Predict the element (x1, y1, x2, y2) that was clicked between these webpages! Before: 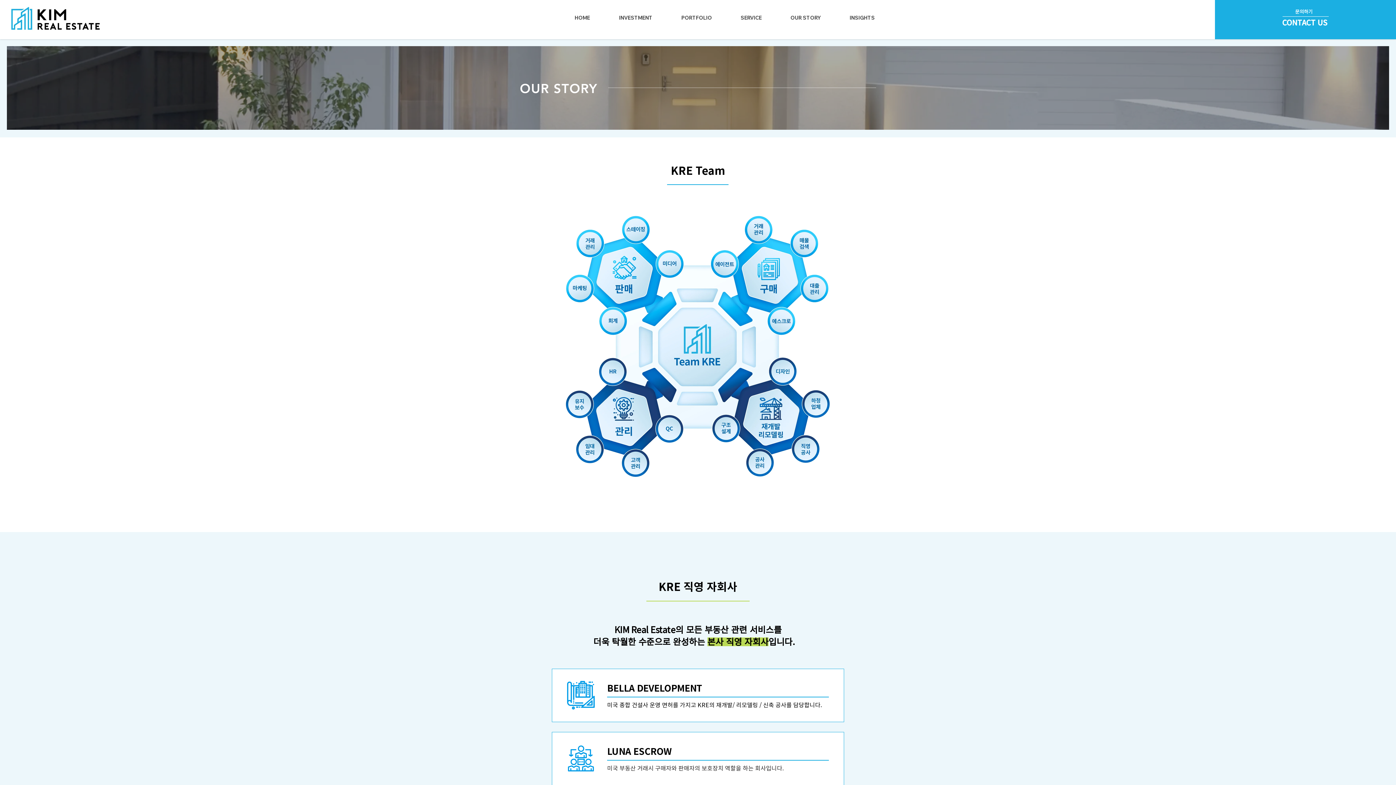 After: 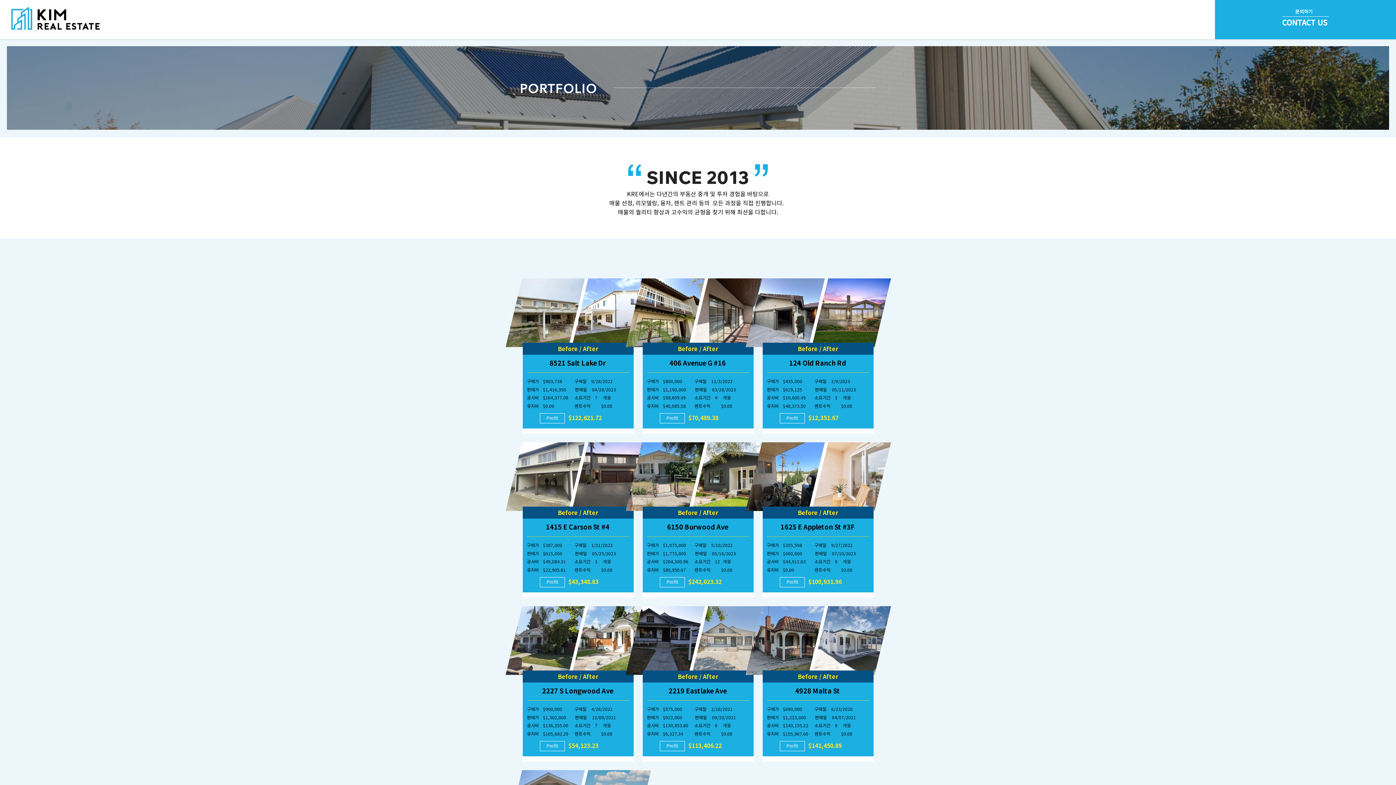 Action: label: PORTFOLIO bbox: (667, 10, 726, 25)